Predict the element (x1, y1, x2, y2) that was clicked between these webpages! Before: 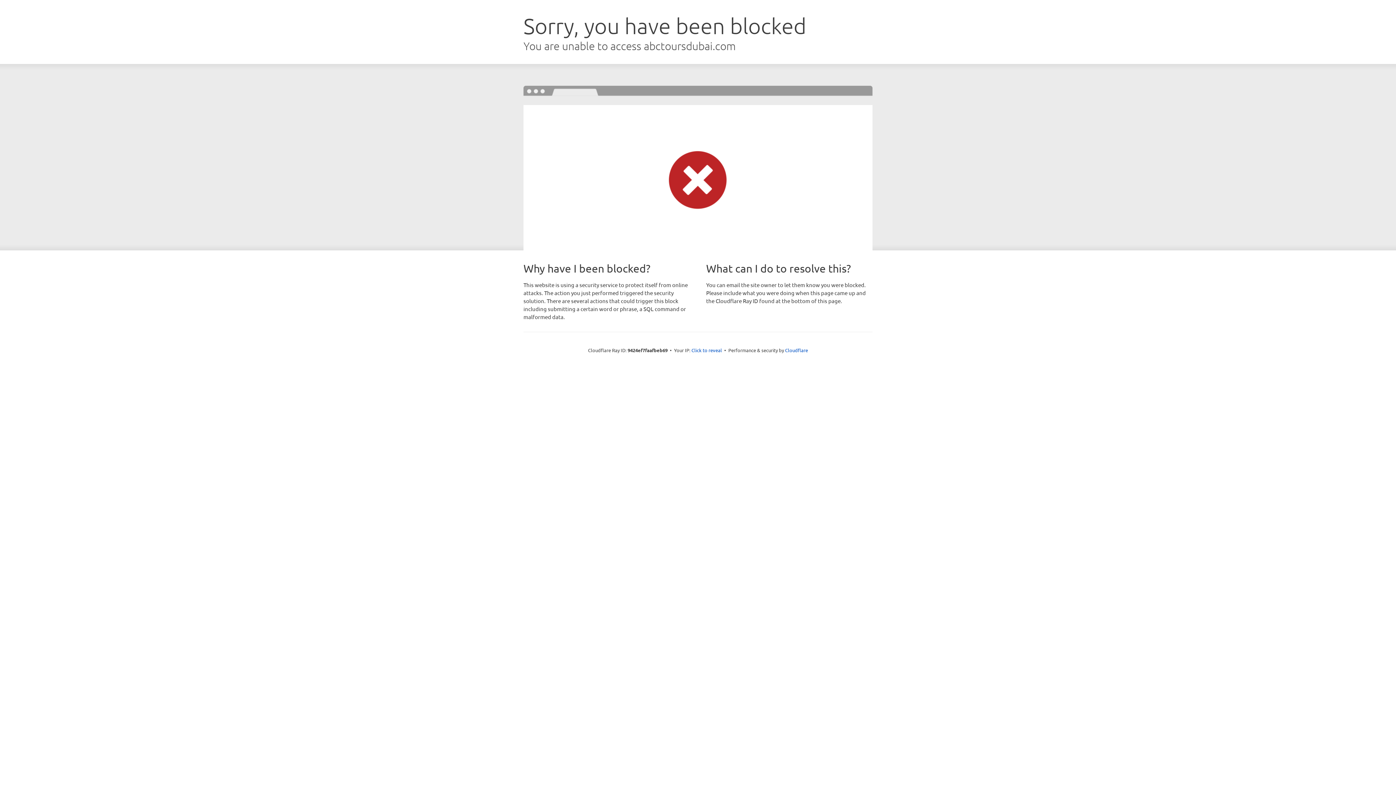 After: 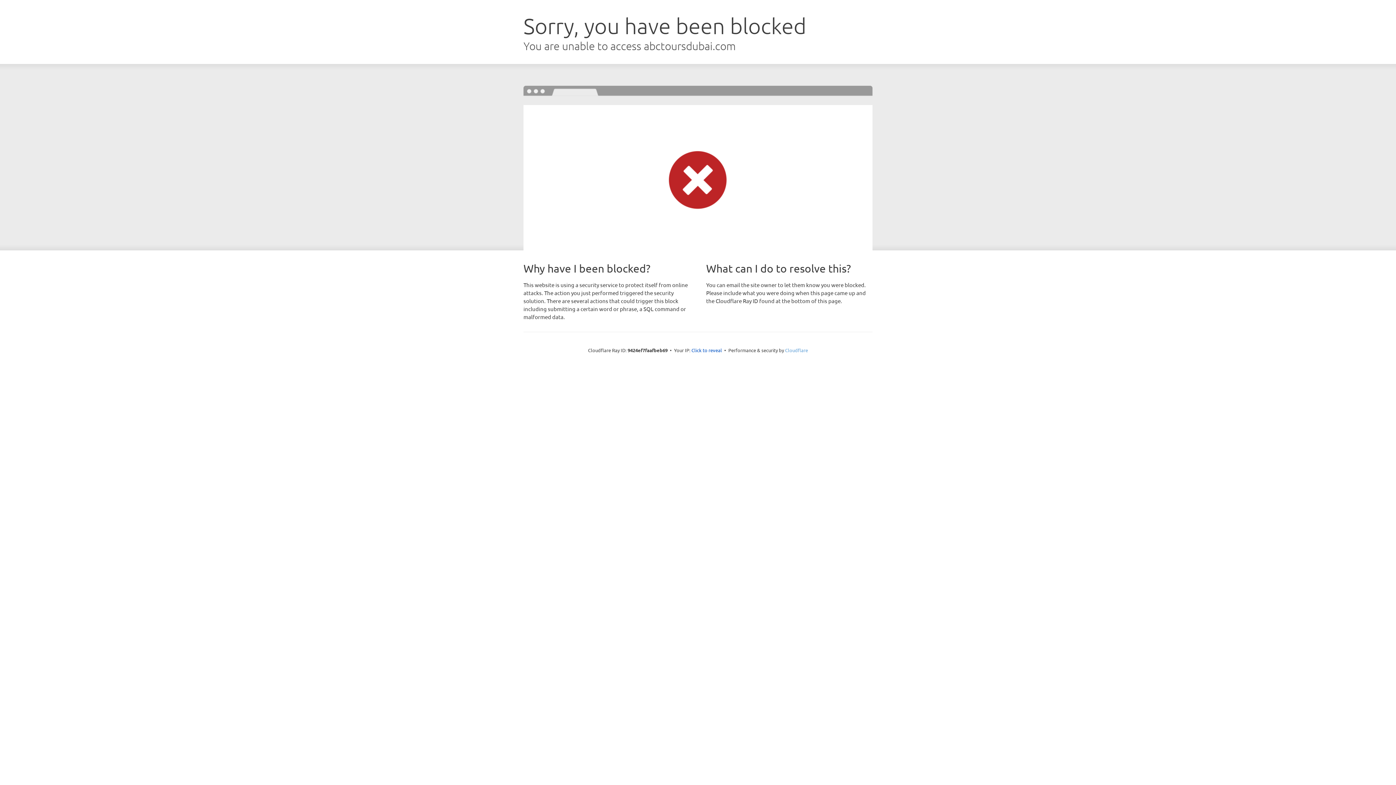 Action: bbox: (785, 347, 808, 353) label: Cloudflare